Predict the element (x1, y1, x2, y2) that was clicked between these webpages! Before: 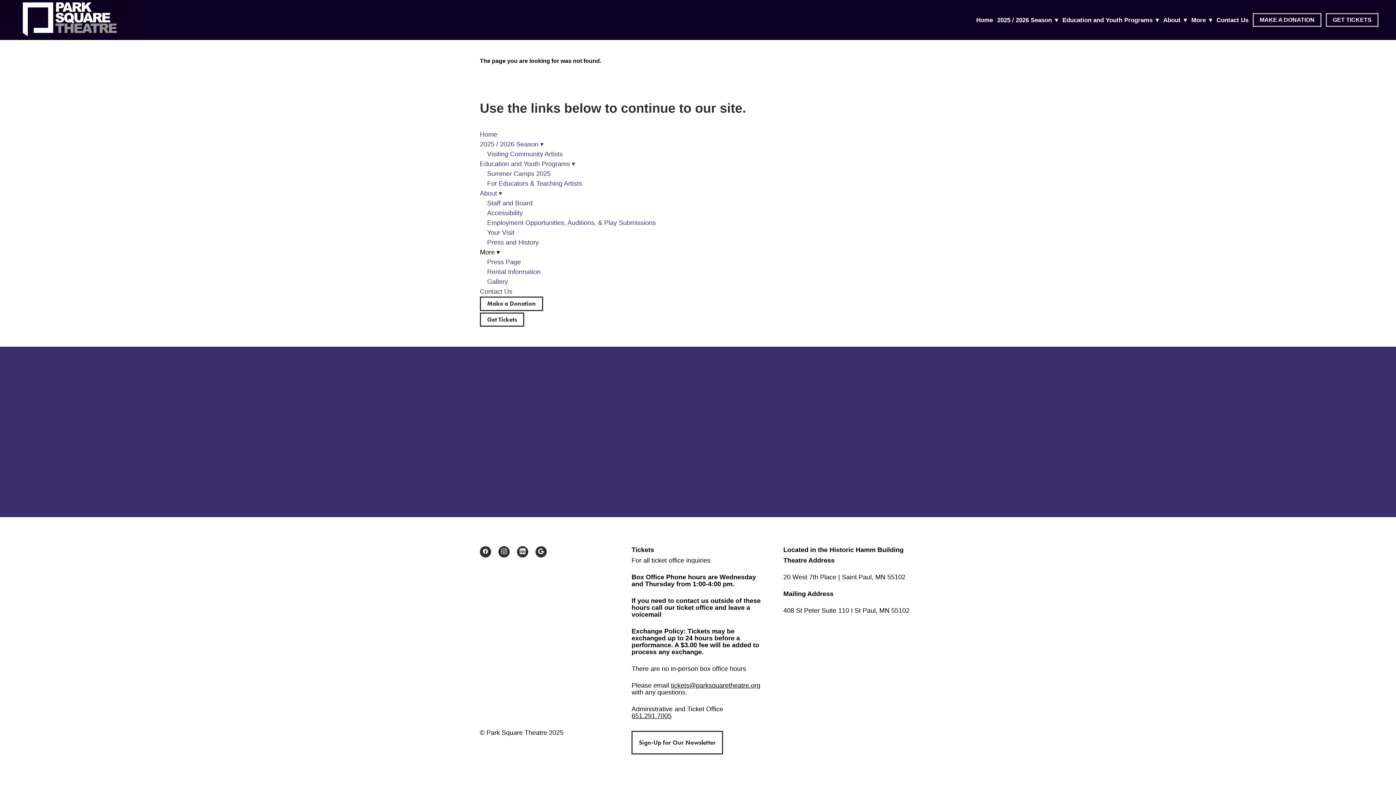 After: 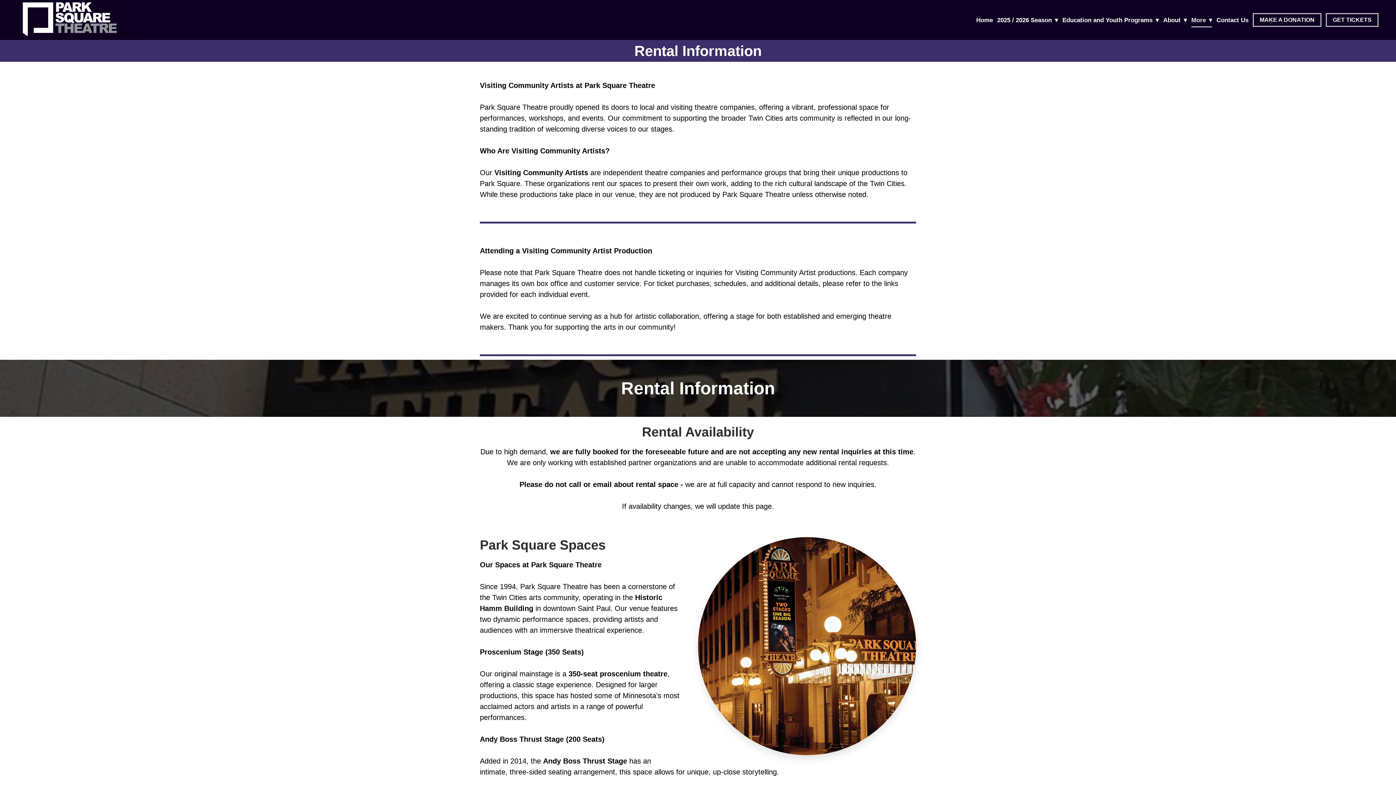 Action: label: Rental Information bbox: (487, 268, 540, 275)